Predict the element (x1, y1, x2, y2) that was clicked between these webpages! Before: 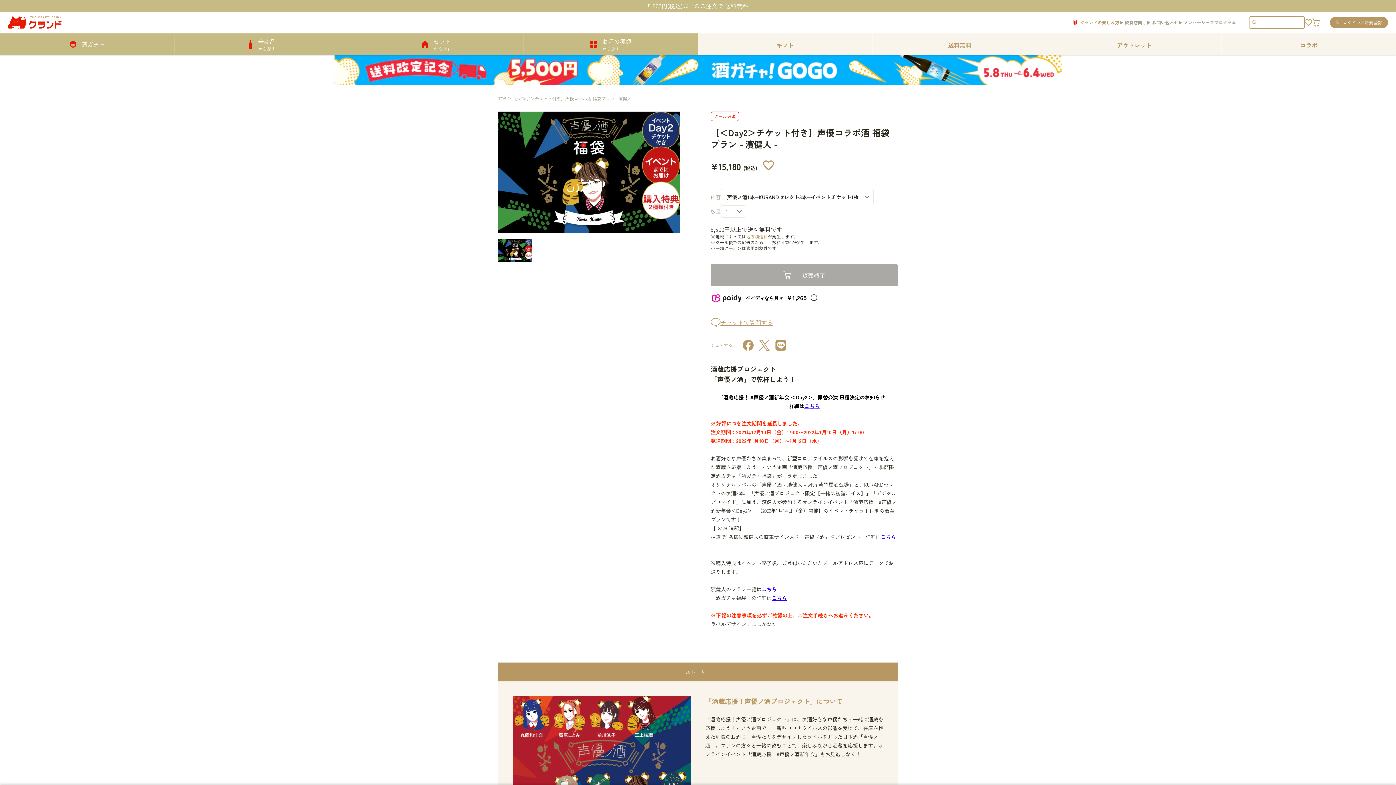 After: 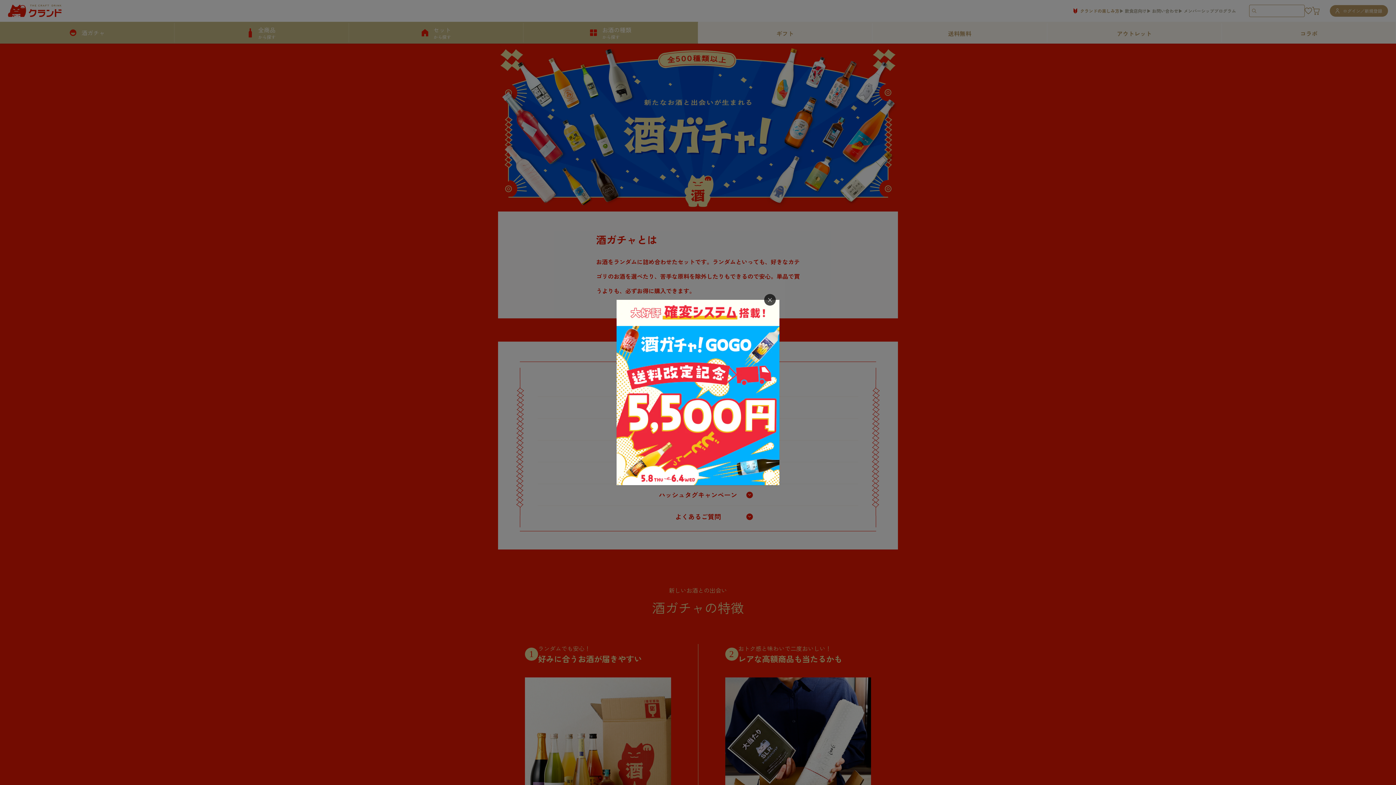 Action: bbox: (0, 33, 174, 55) label: 酒ガチャ